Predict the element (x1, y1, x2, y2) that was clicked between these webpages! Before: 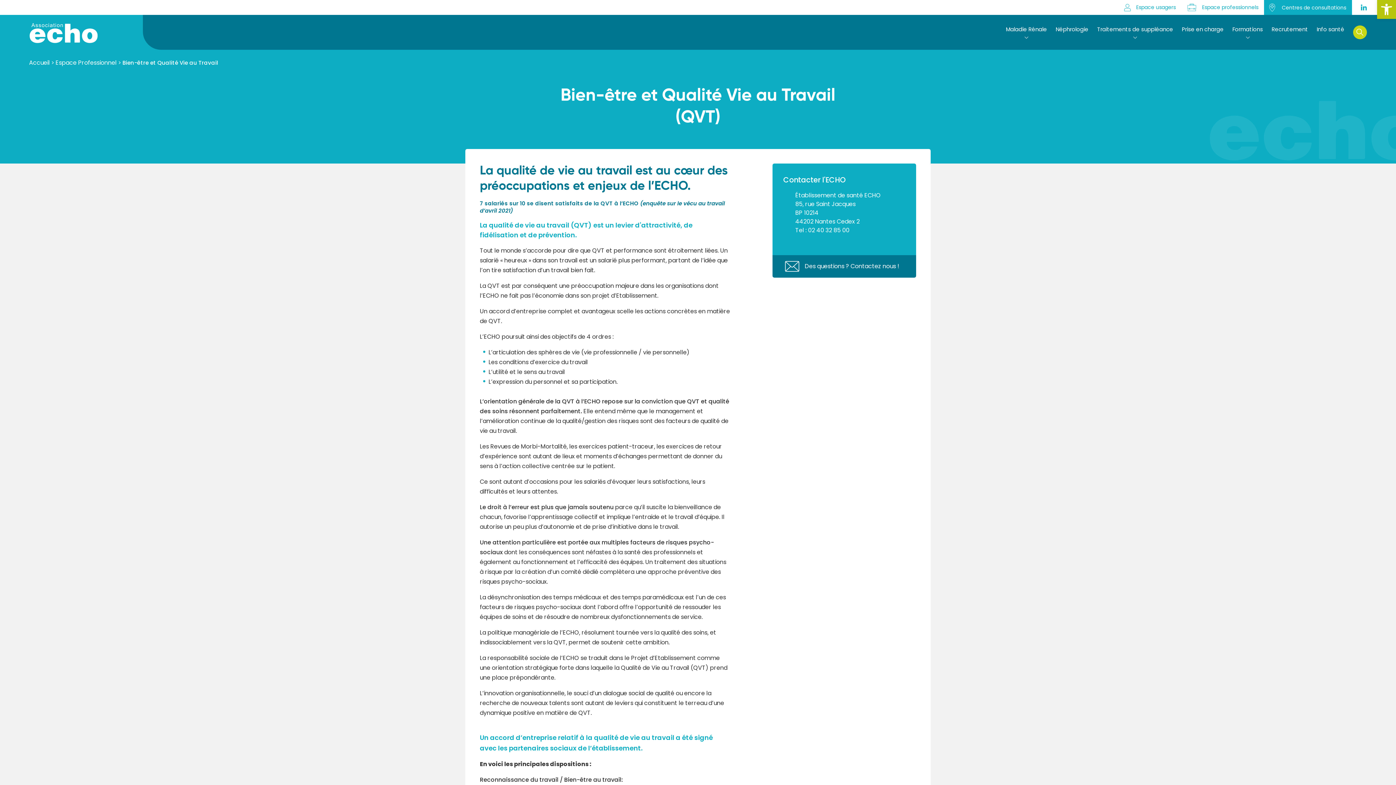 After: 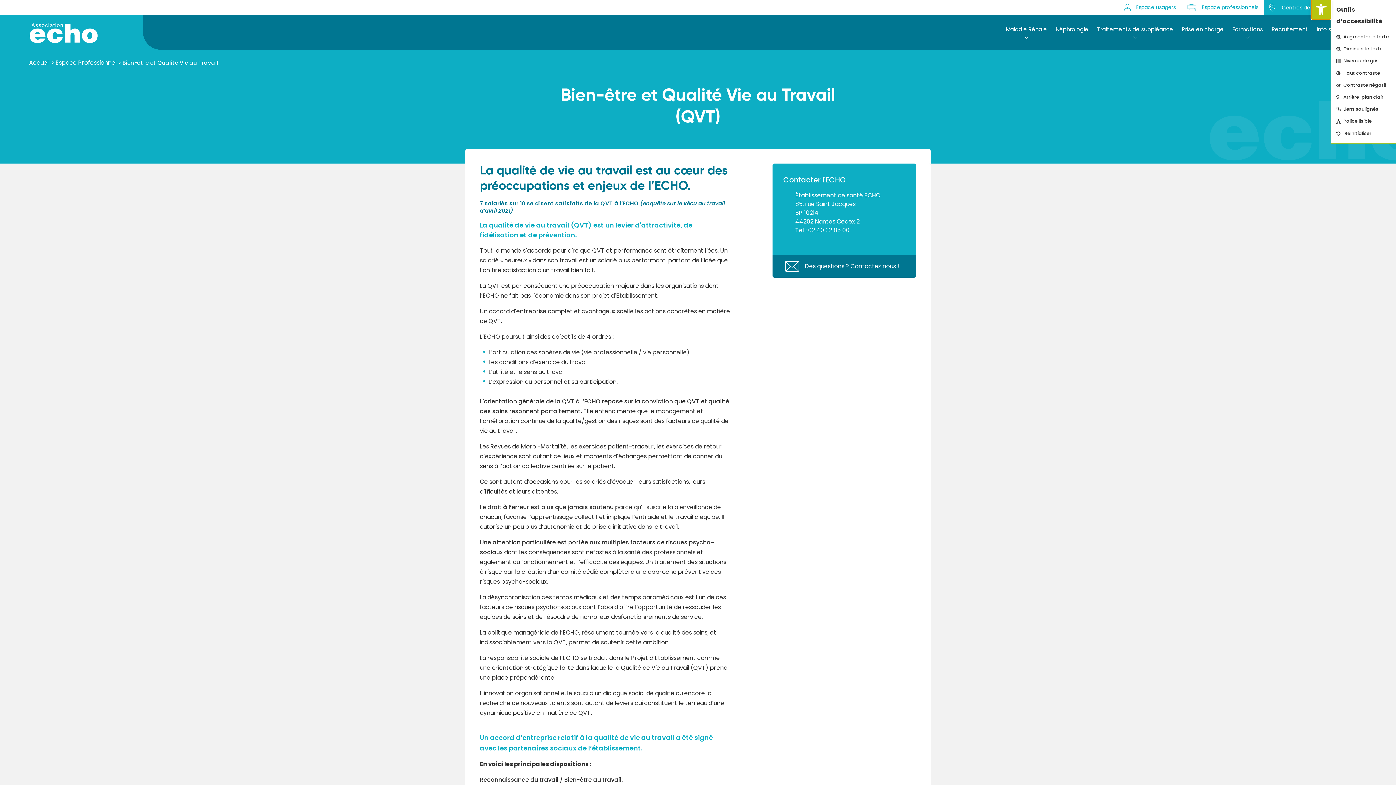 Action: bbox: (1377, 0, 1396, 18) label: Ouvrir la barre d’outils